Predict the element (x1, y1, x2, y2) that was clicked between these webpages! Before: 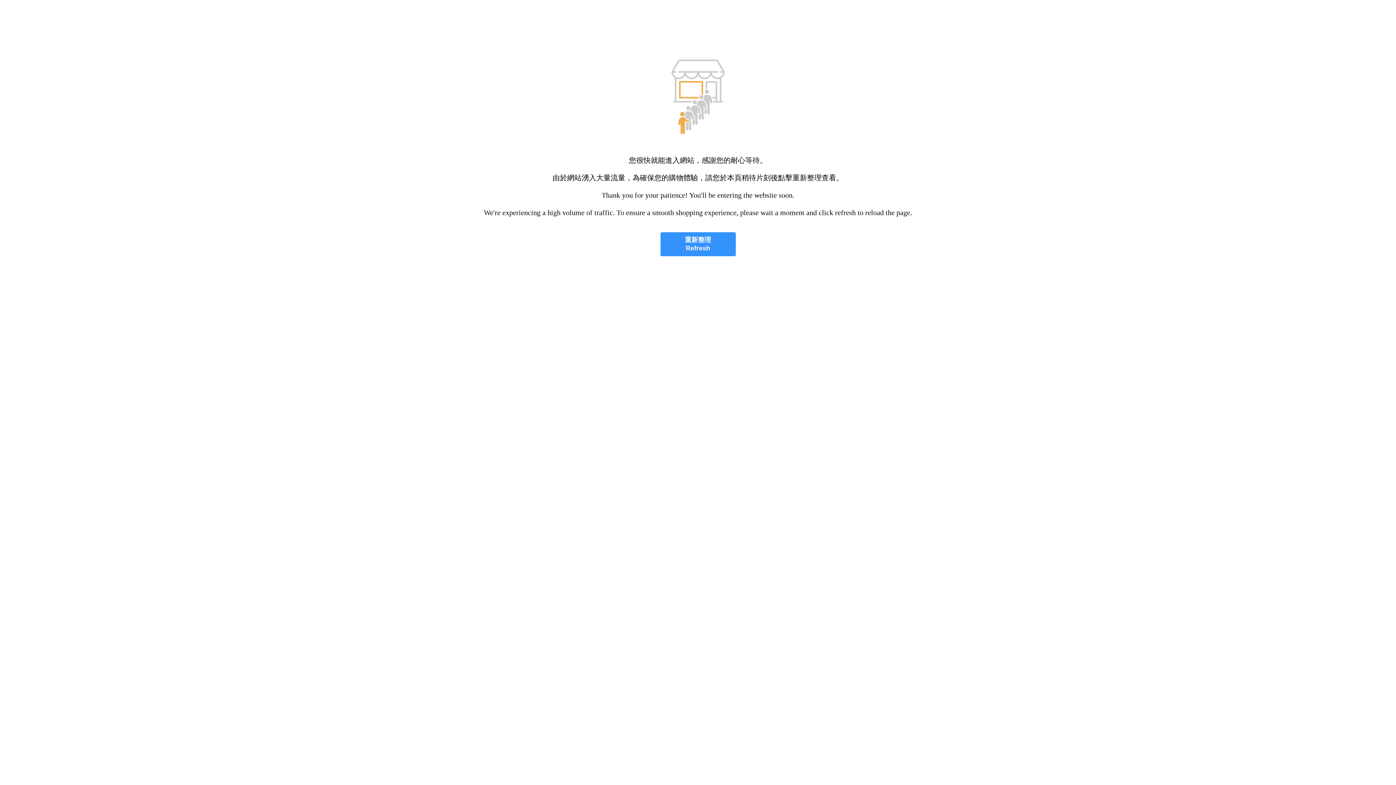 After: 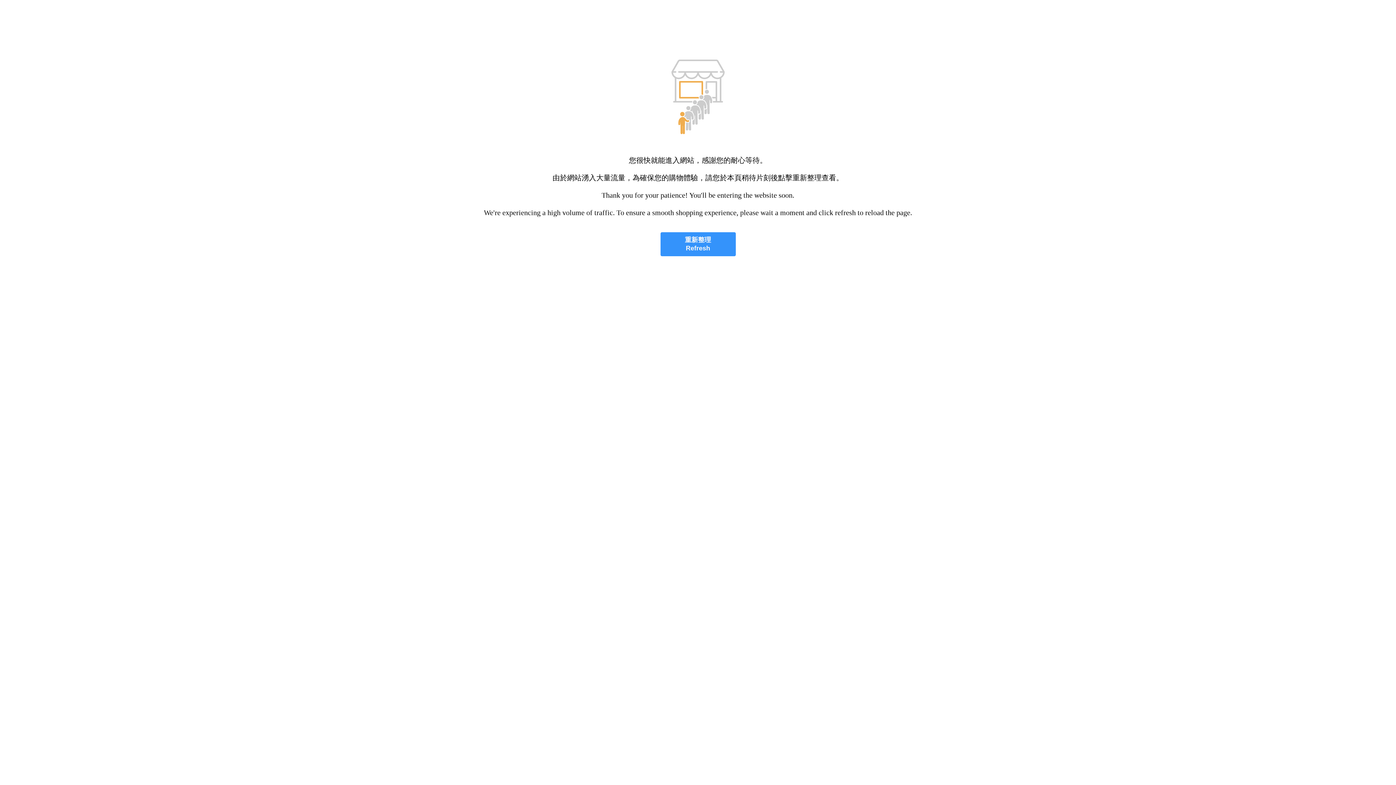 Action: label: 重新整理
Refresh bbox: (660, 232, 735, 256)